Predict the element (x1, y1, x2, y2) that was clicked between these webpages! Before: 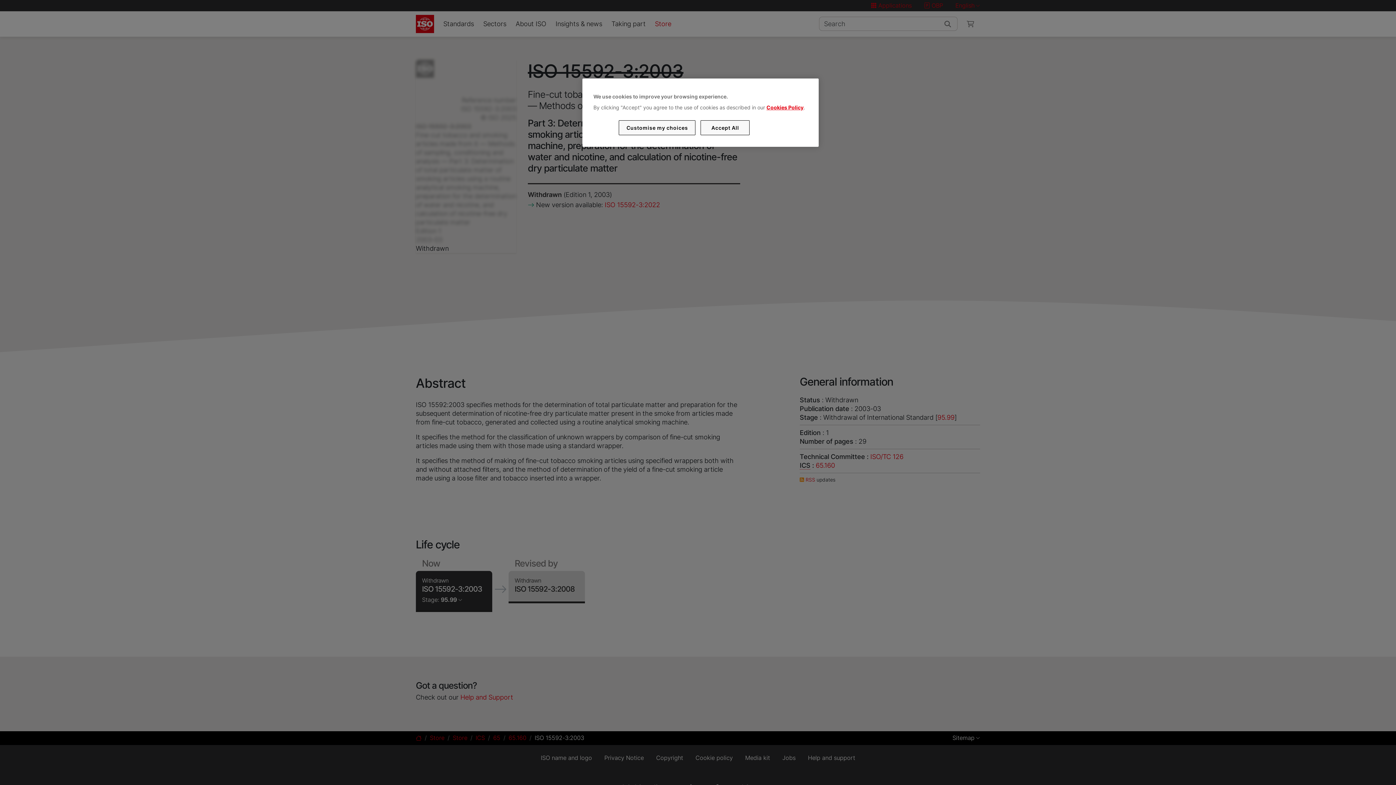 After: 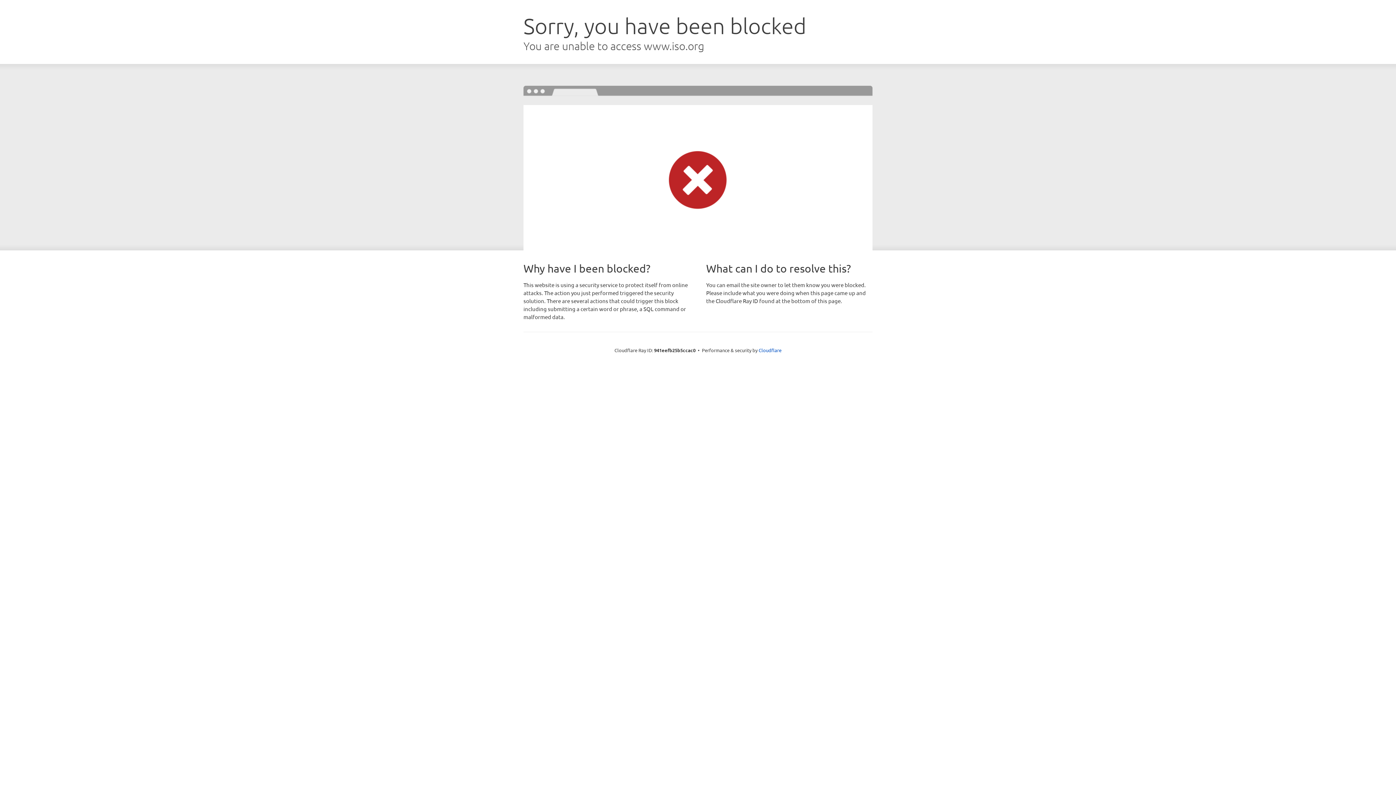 Action: label: Cookies Policy bbox: (766, 104, 803, 110)